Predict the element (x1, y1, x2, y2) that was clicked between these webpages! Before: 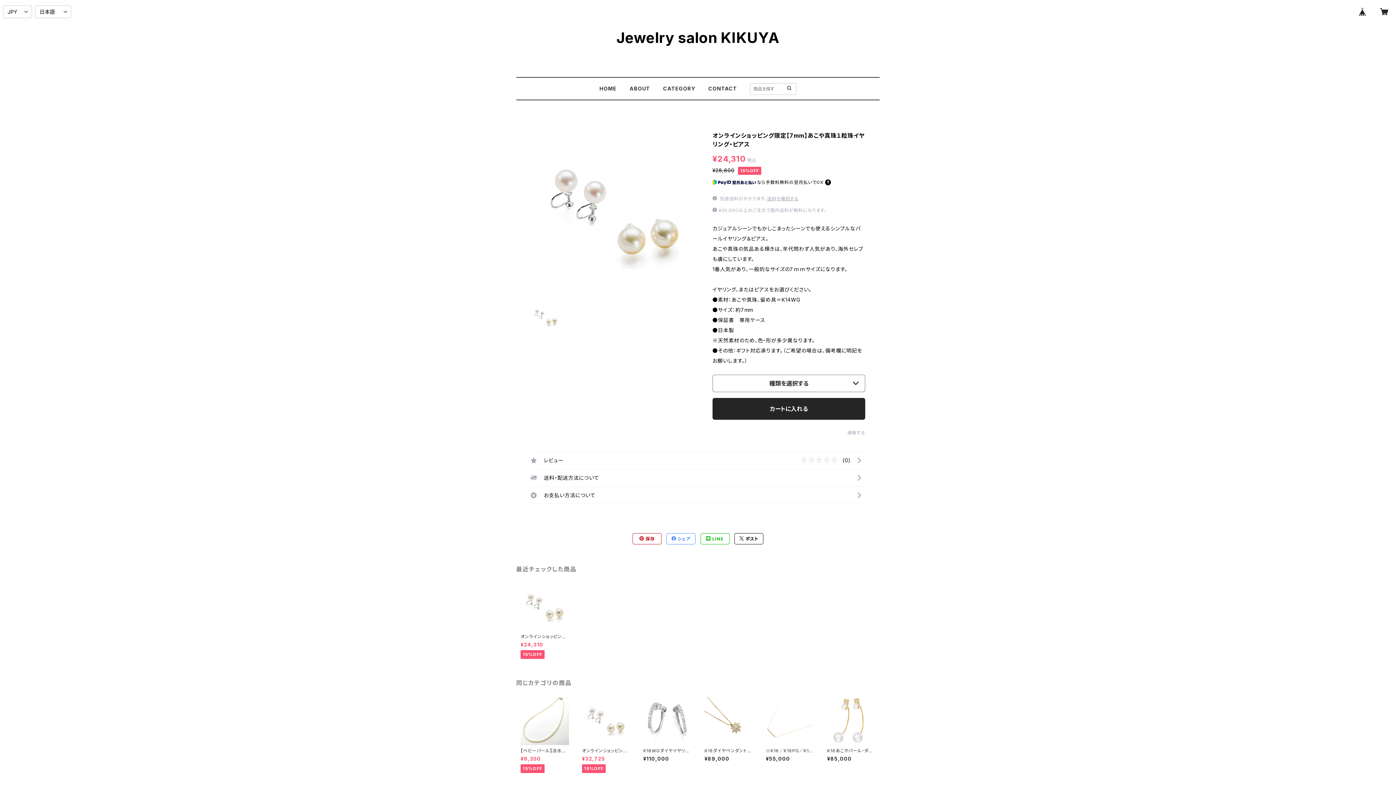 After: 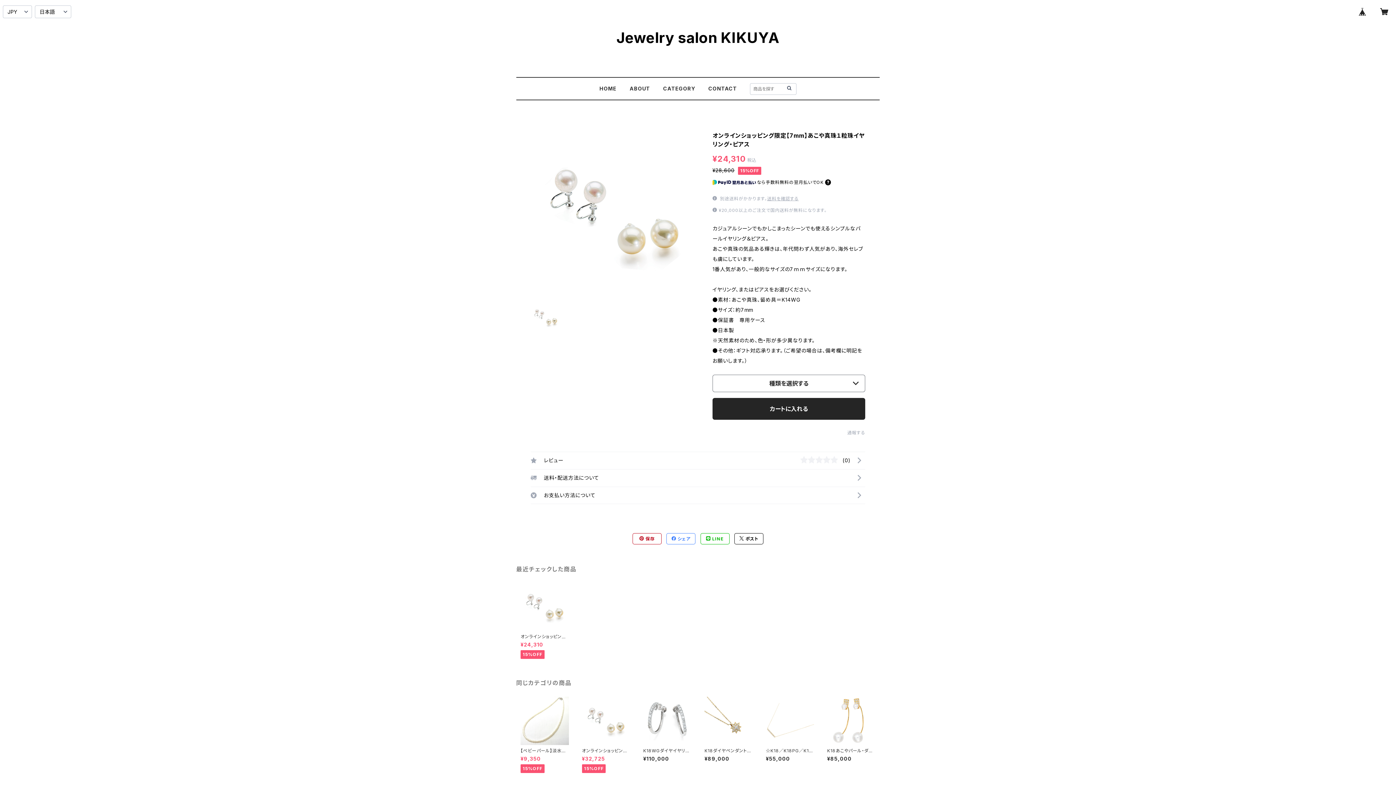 Action: bbox: (734, 533, 763, 544) label:  ポスト